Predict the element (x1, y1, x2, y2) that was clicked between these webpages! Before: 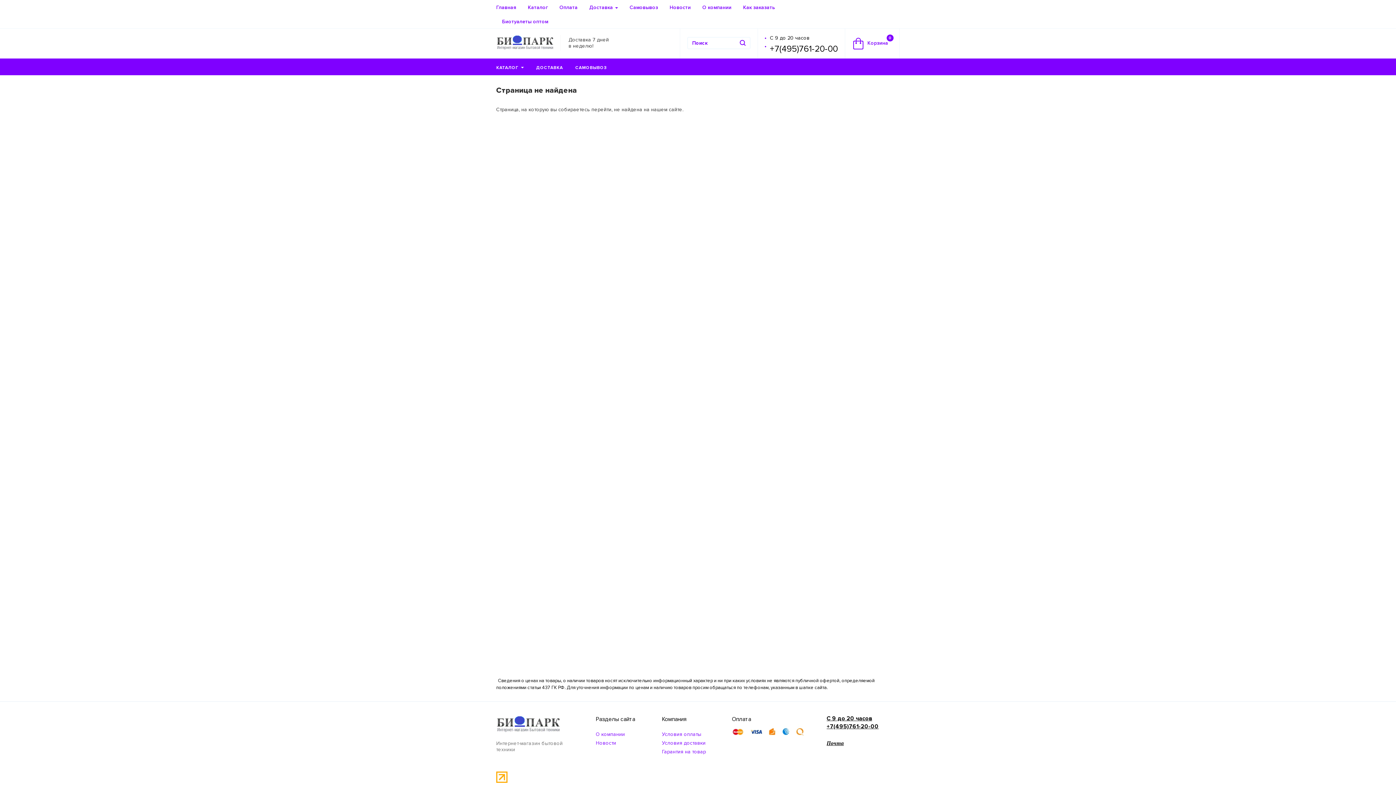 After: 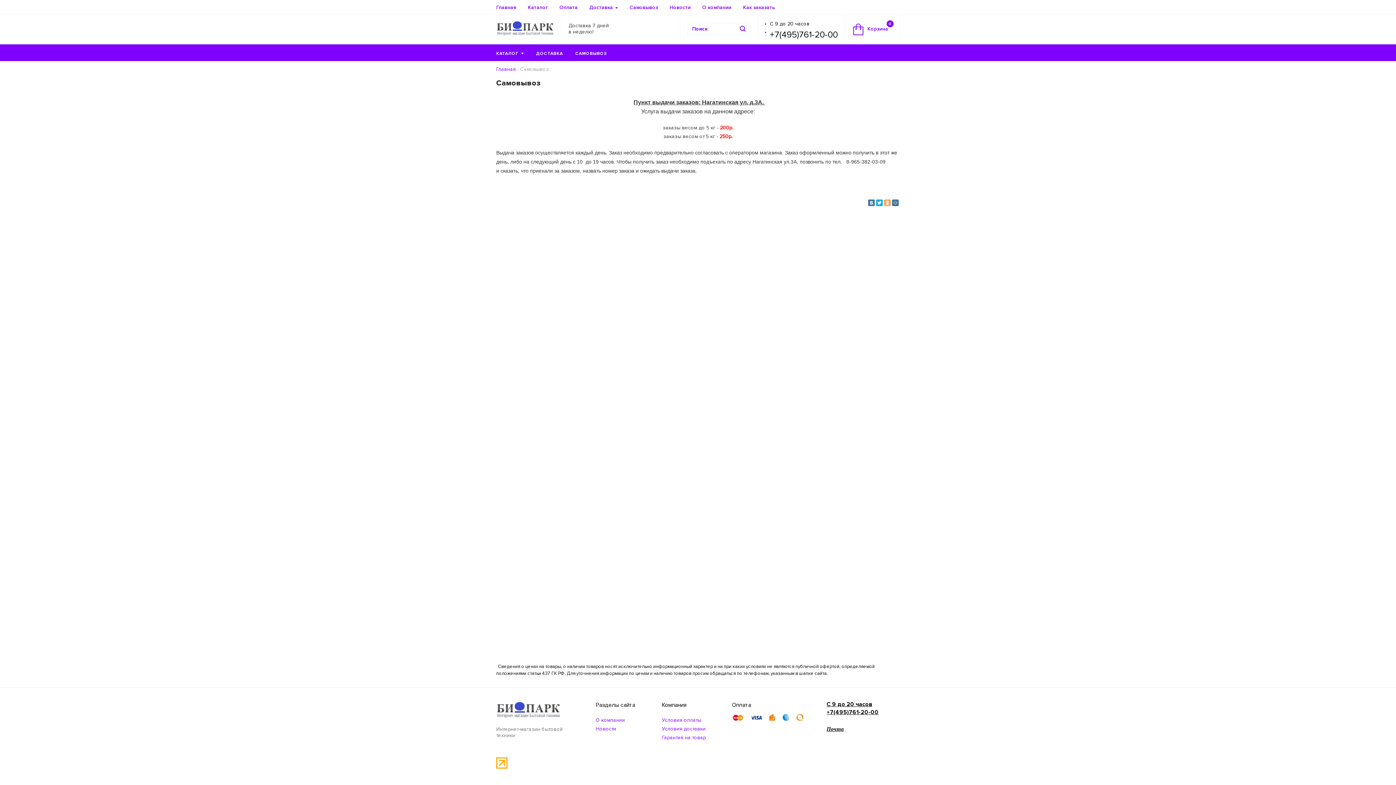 Action: bbox: (569, 58, 613, 75) label: САМОВЫВОЗ